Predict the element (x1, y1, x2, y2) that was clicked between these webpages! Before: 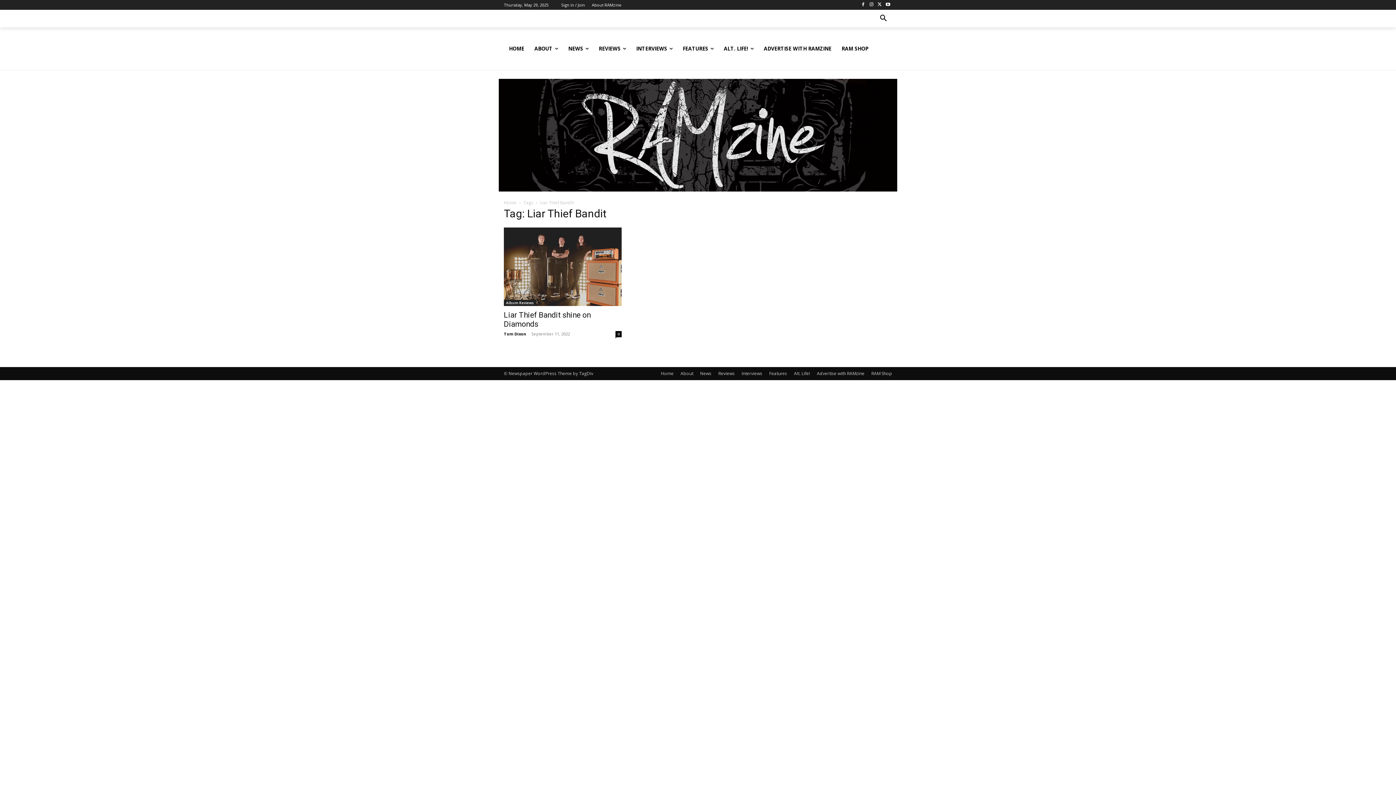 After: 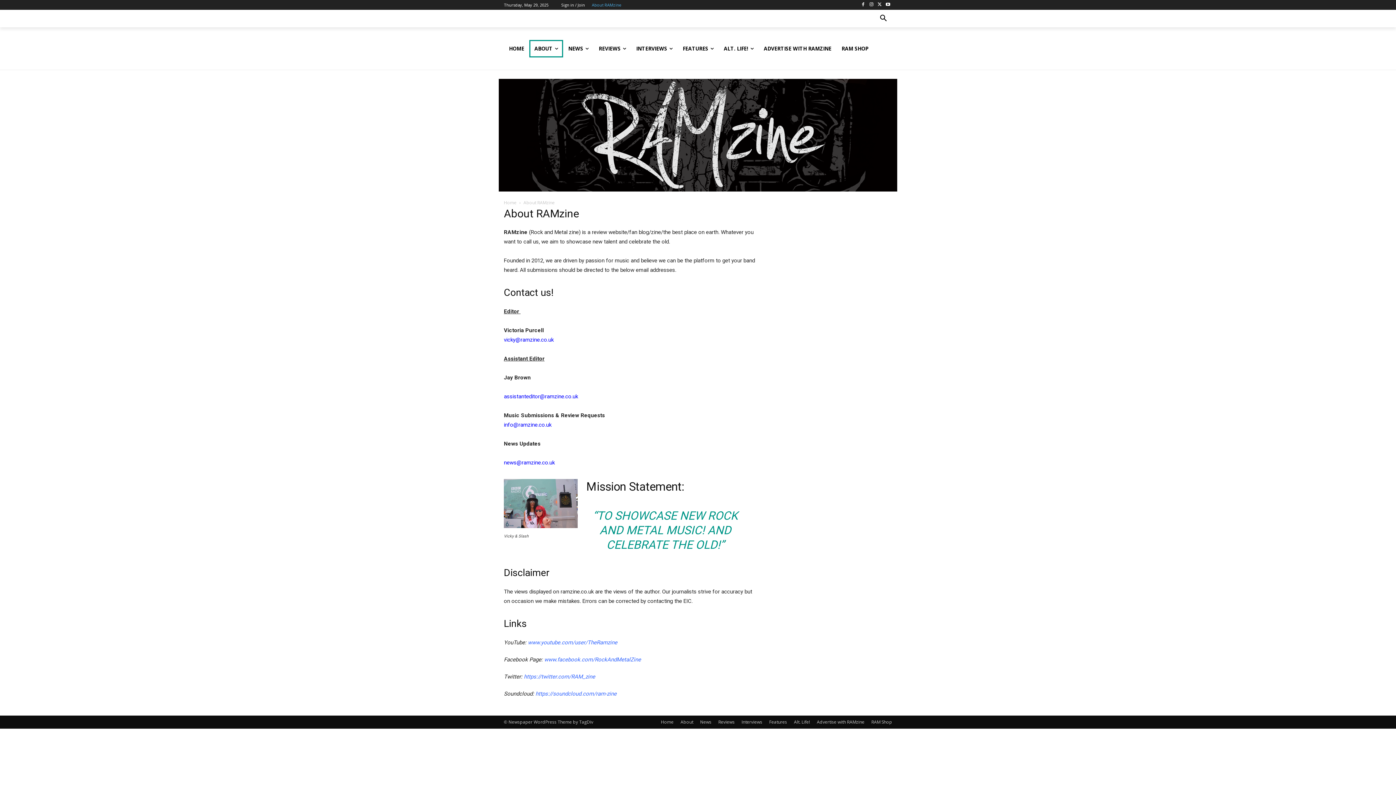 Action: bbox: (680, 370, 693, 377) label: About